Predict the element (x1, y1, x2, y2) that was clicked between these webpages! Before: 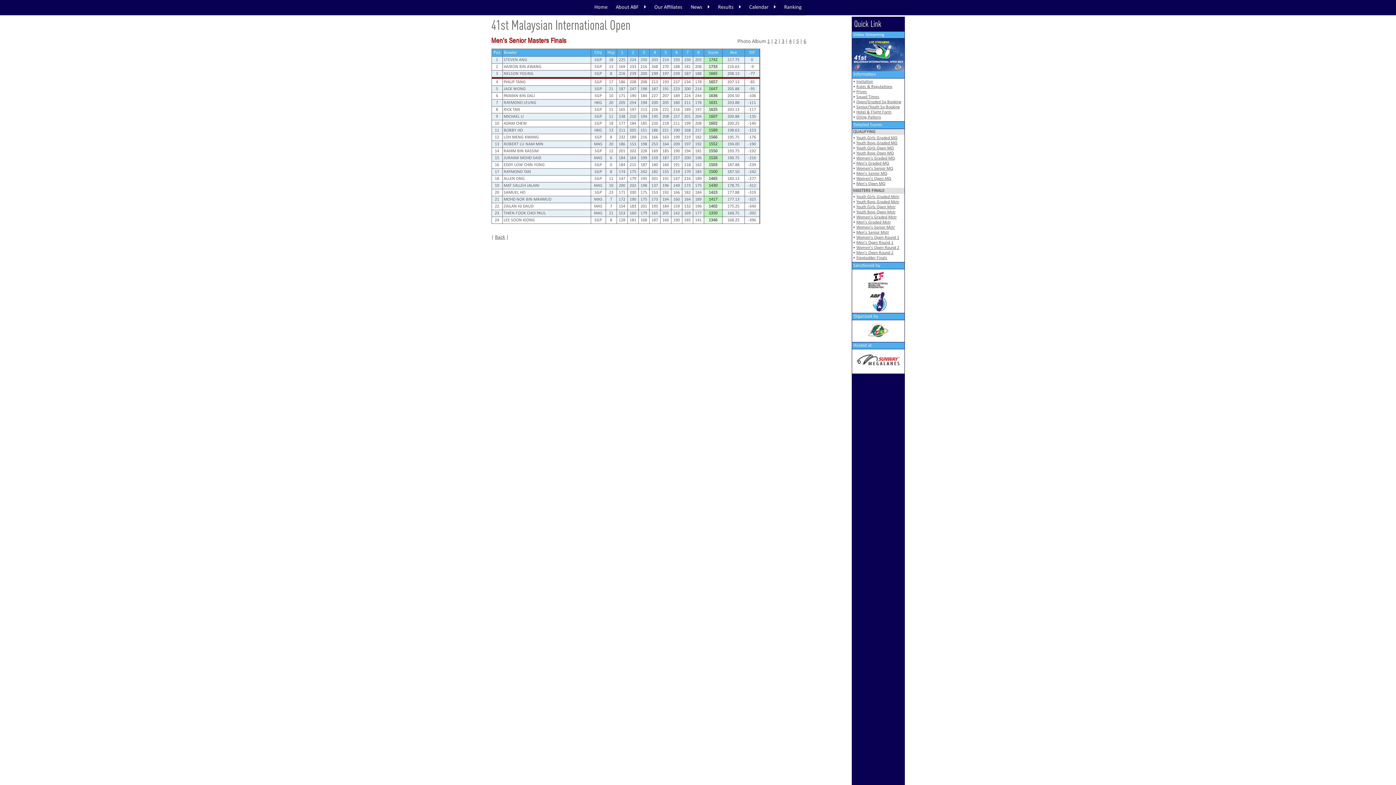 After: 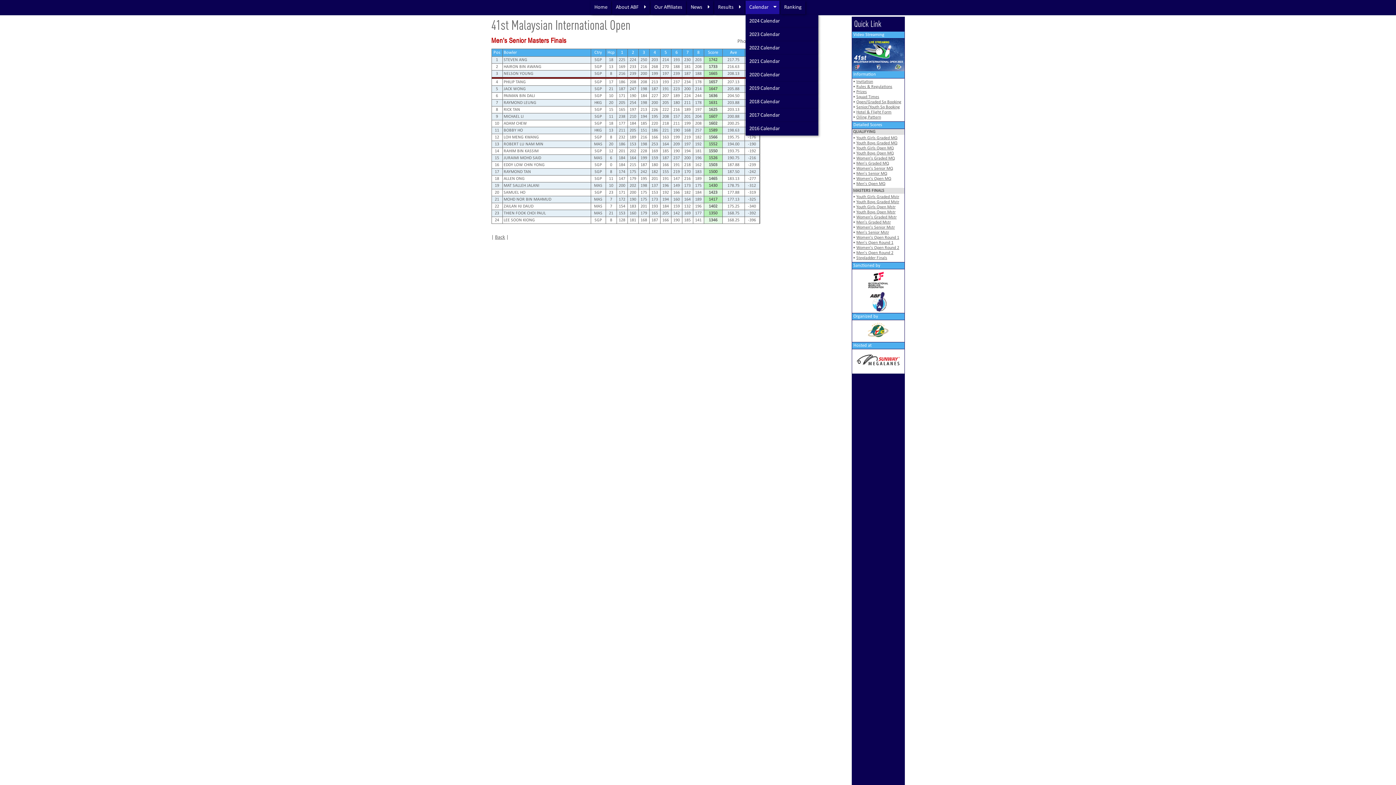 Action: bbox: (745, 0, 779, 14) label: Calendar